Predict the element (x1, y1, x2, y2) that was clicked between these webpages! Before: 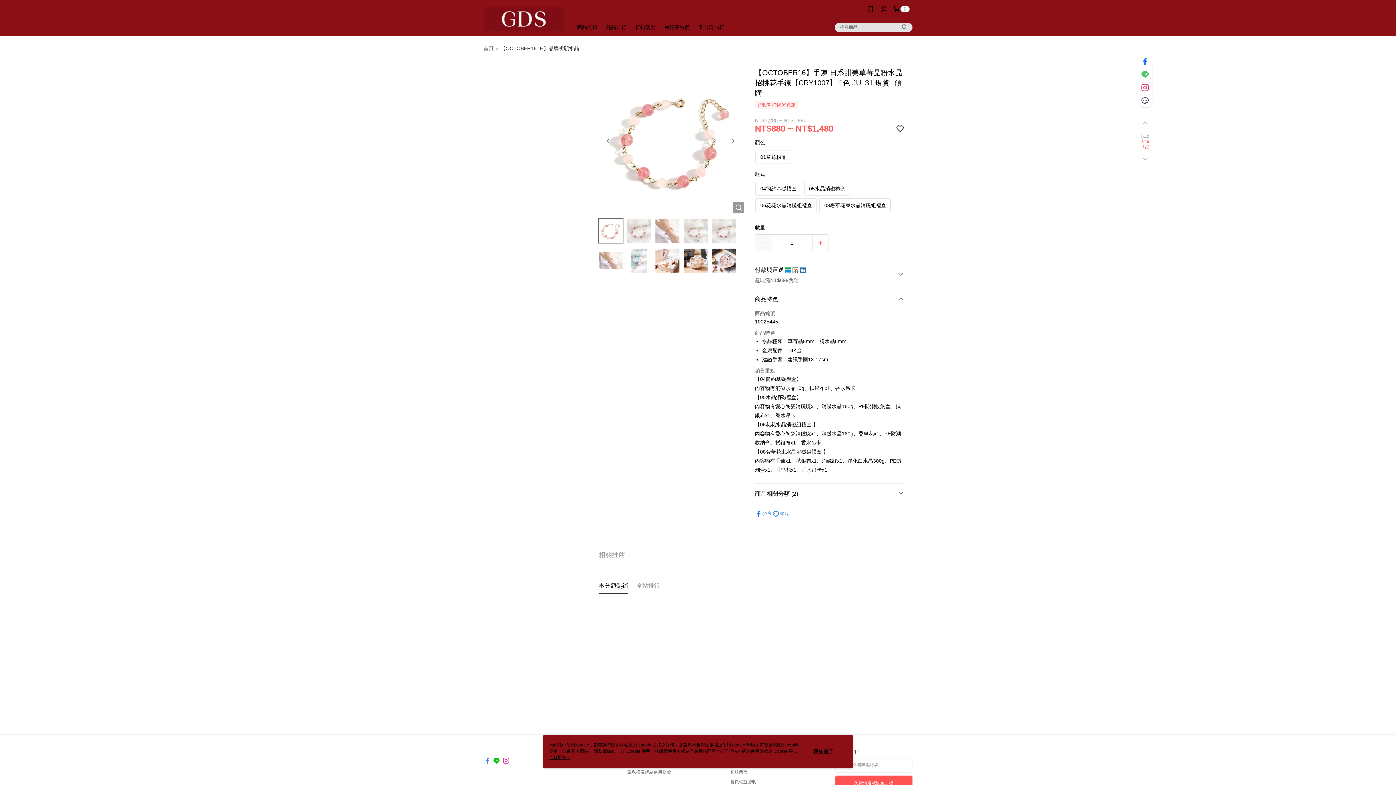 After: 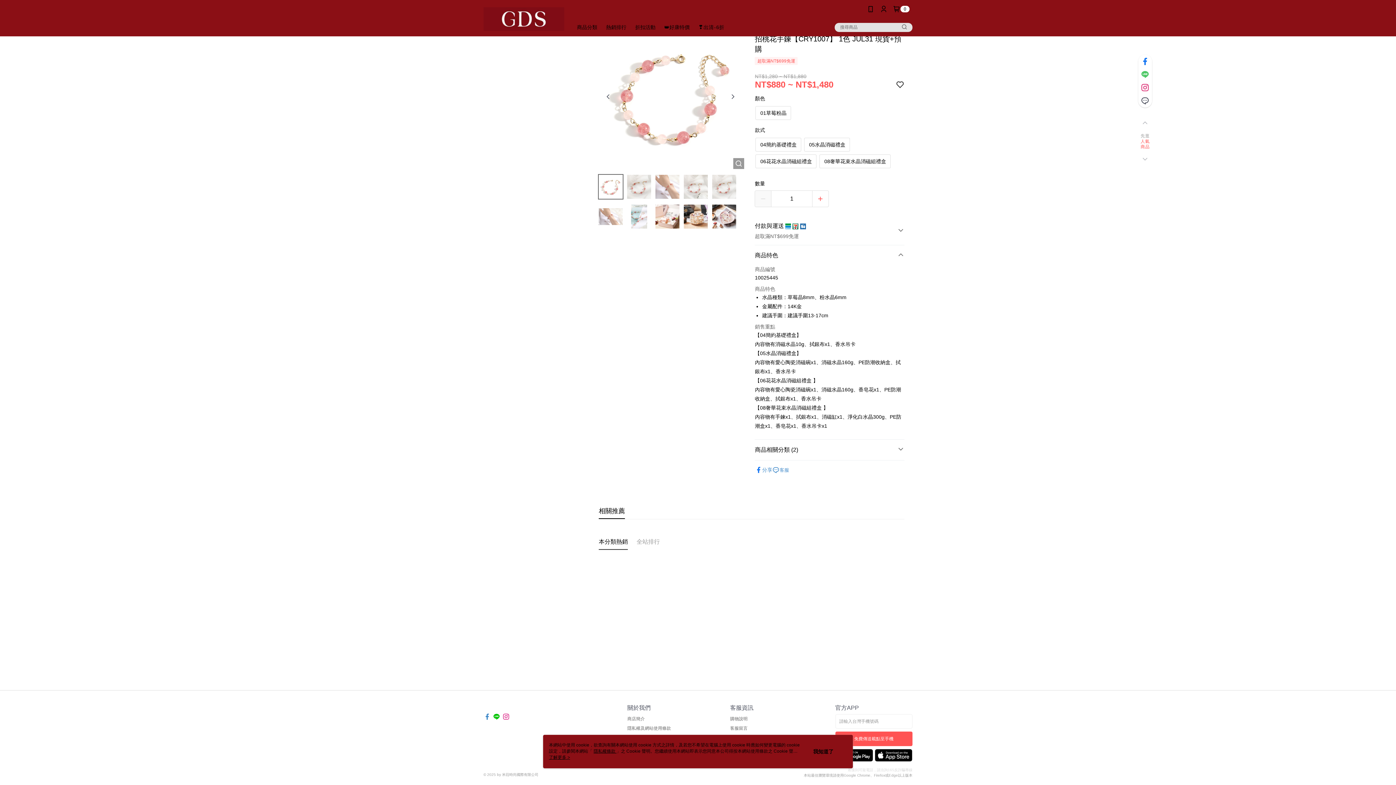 Action: bbox: (598, 547, 625, 563) label: 相關推薦